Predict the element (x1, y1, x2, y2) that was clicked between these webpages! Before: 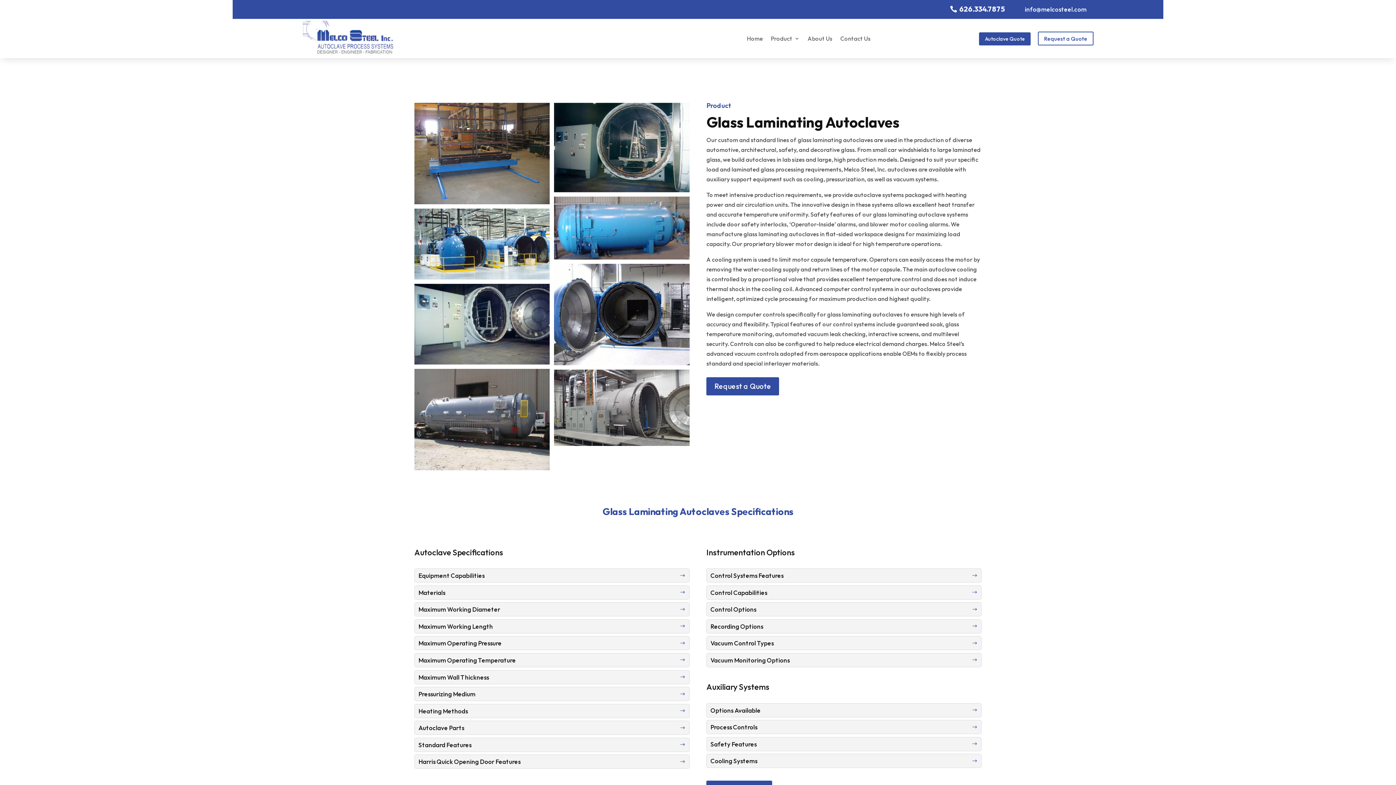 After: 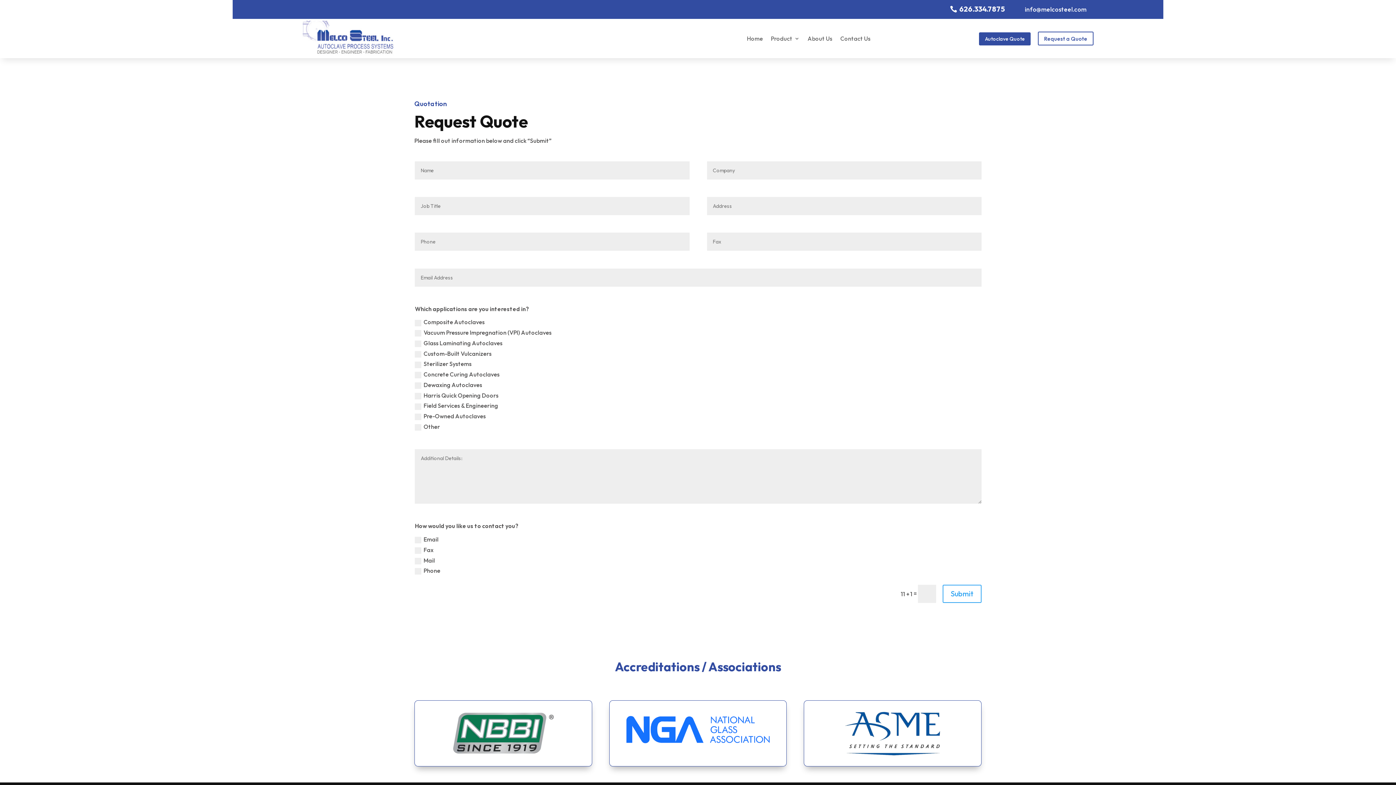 Action: label: Request a Quote bbox: (1038, 31, 1093, 45)